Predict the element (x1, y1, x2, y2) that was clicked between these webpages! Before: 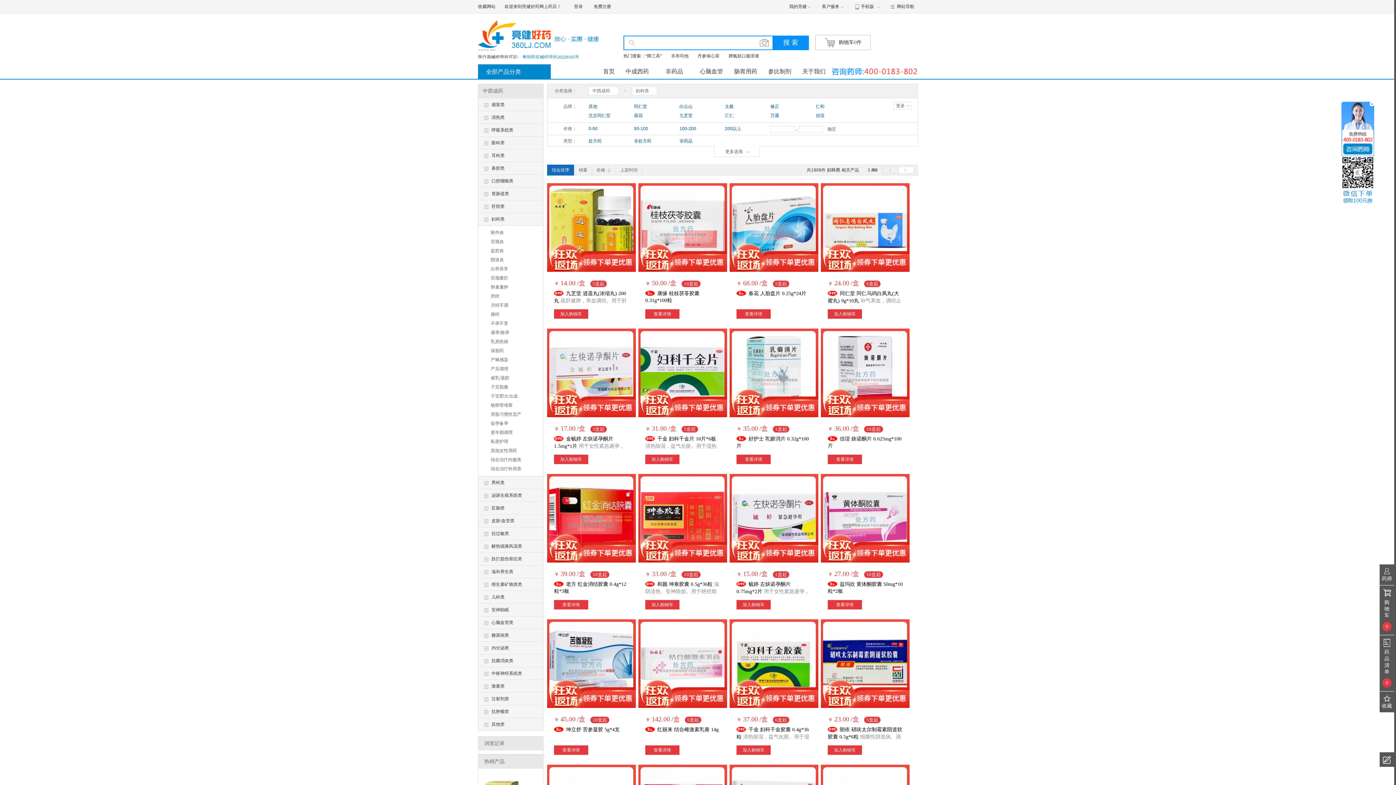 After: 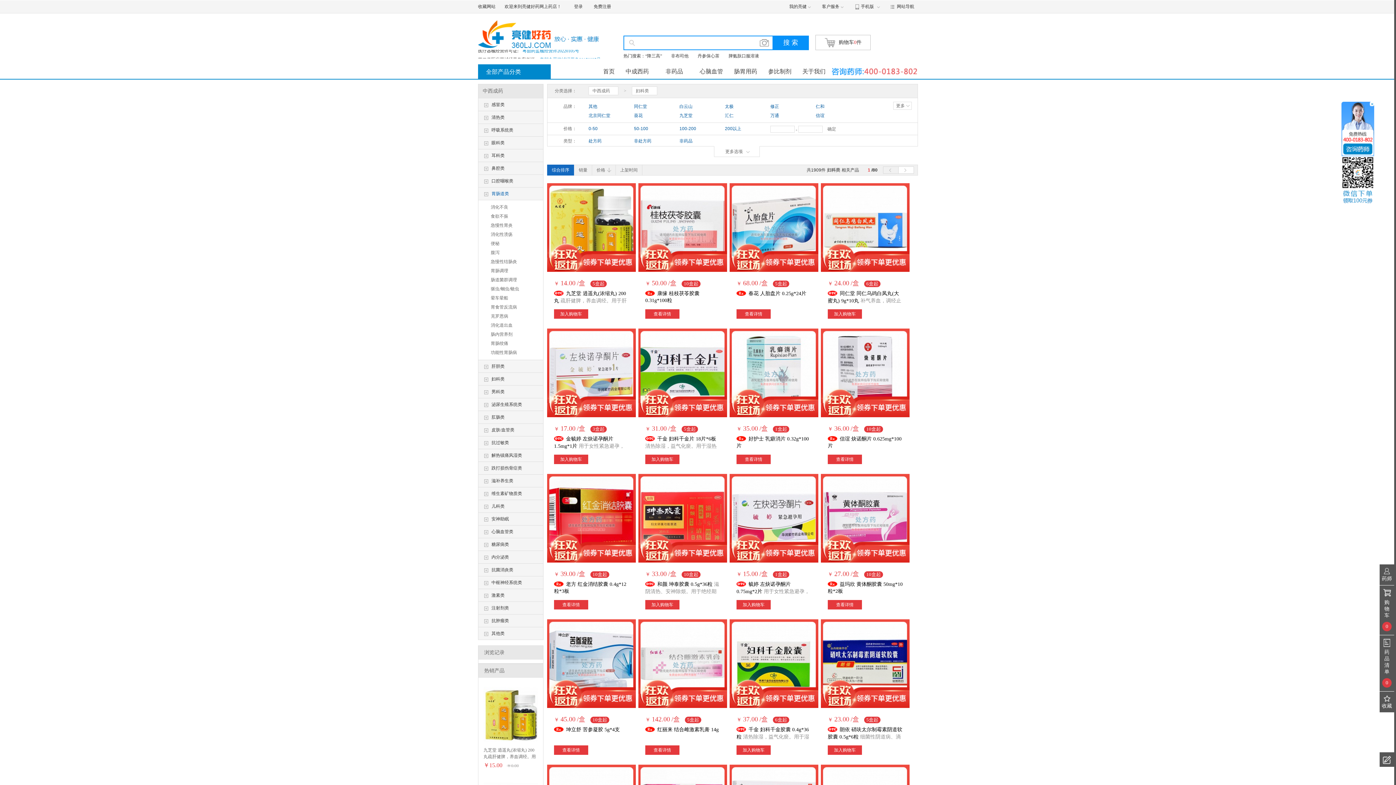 Action: bbox: (484, 191, 509, 196) label: 胃肠道类